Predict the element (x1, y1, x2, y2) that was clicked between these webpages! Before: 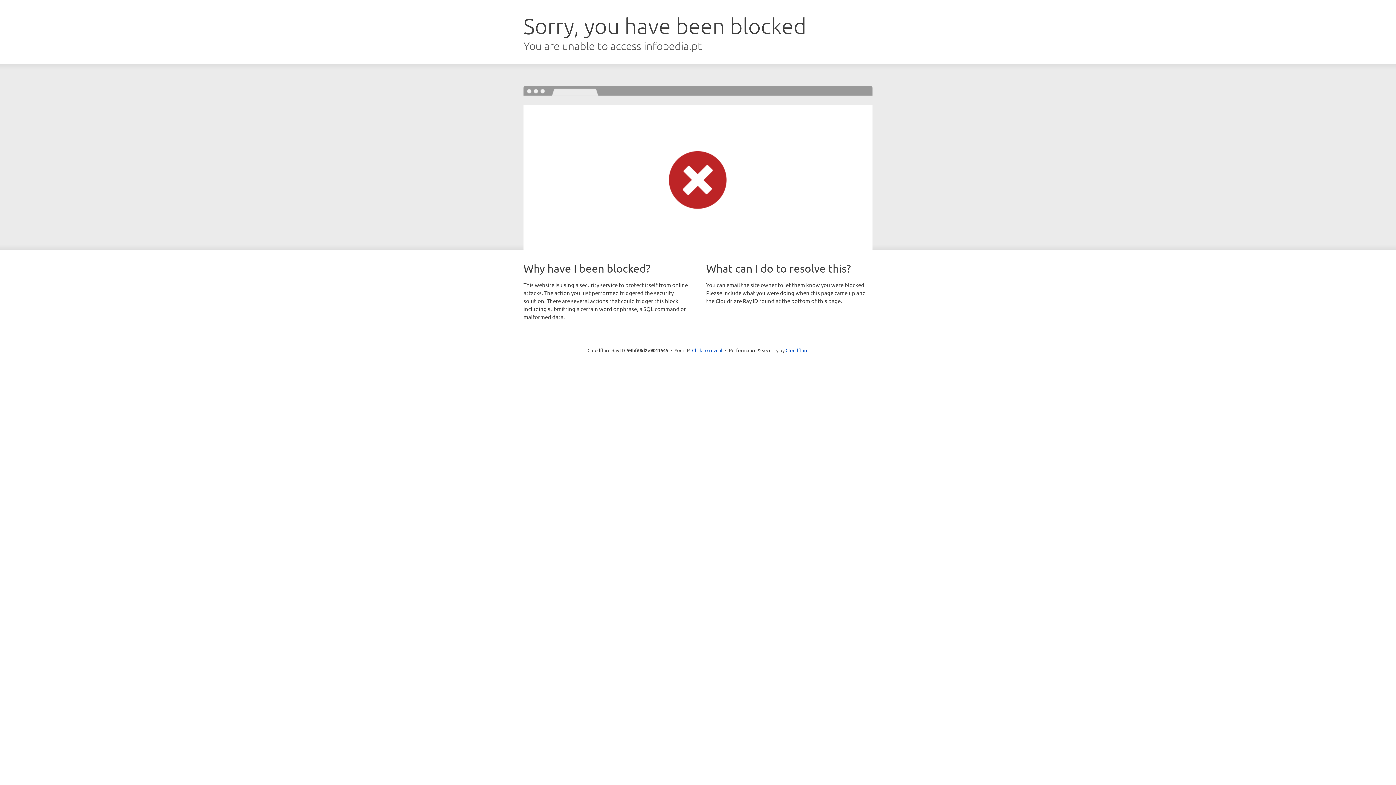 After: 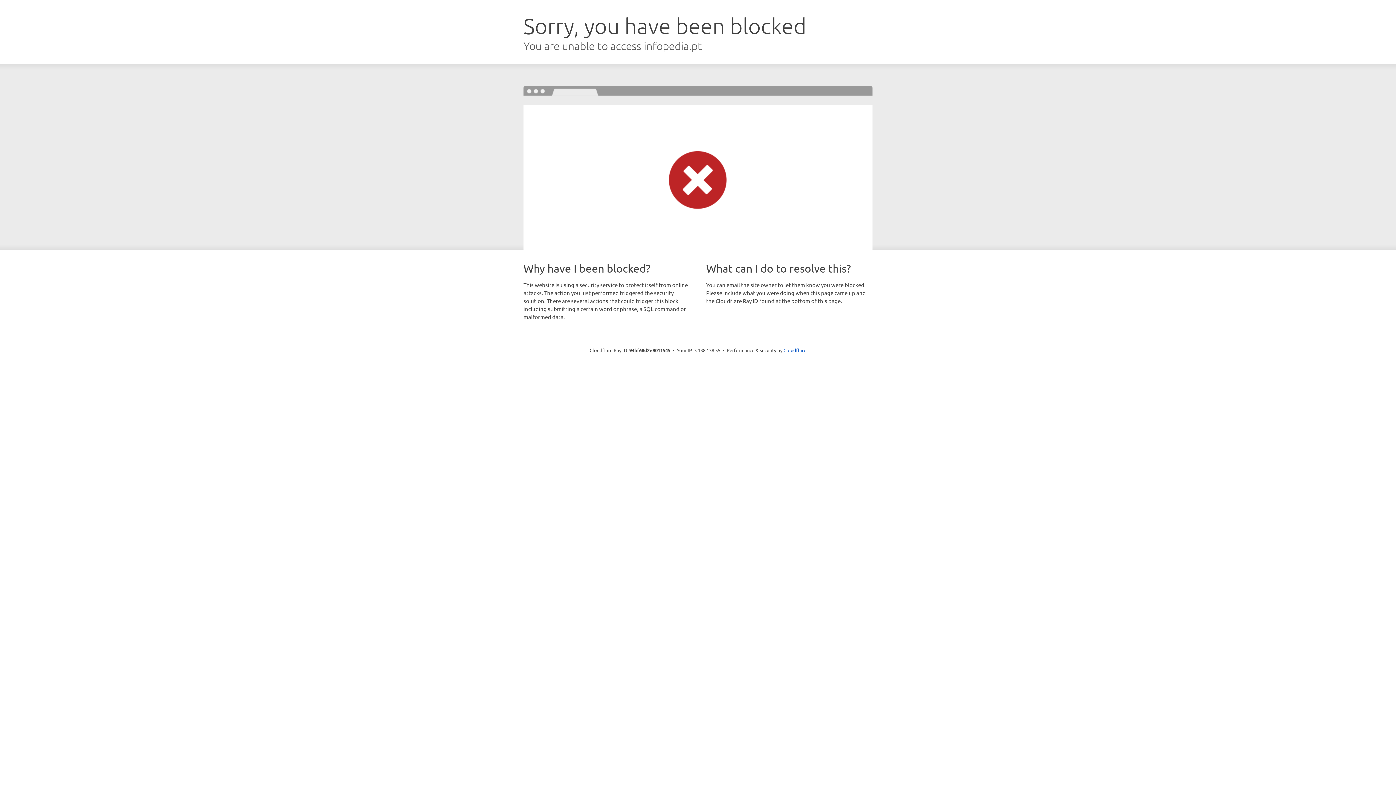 Action: bbox: (692, 346, 722, 353) label: Click to reveal